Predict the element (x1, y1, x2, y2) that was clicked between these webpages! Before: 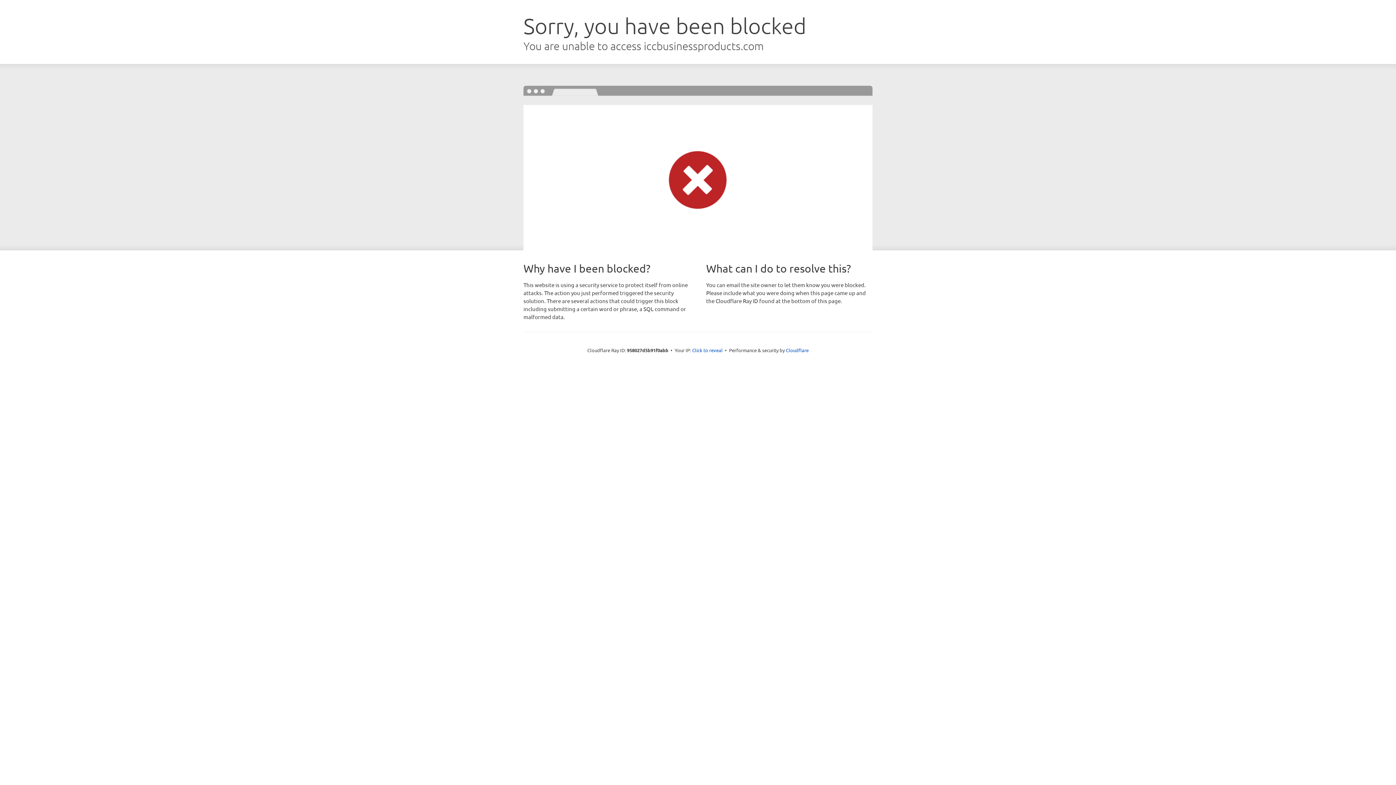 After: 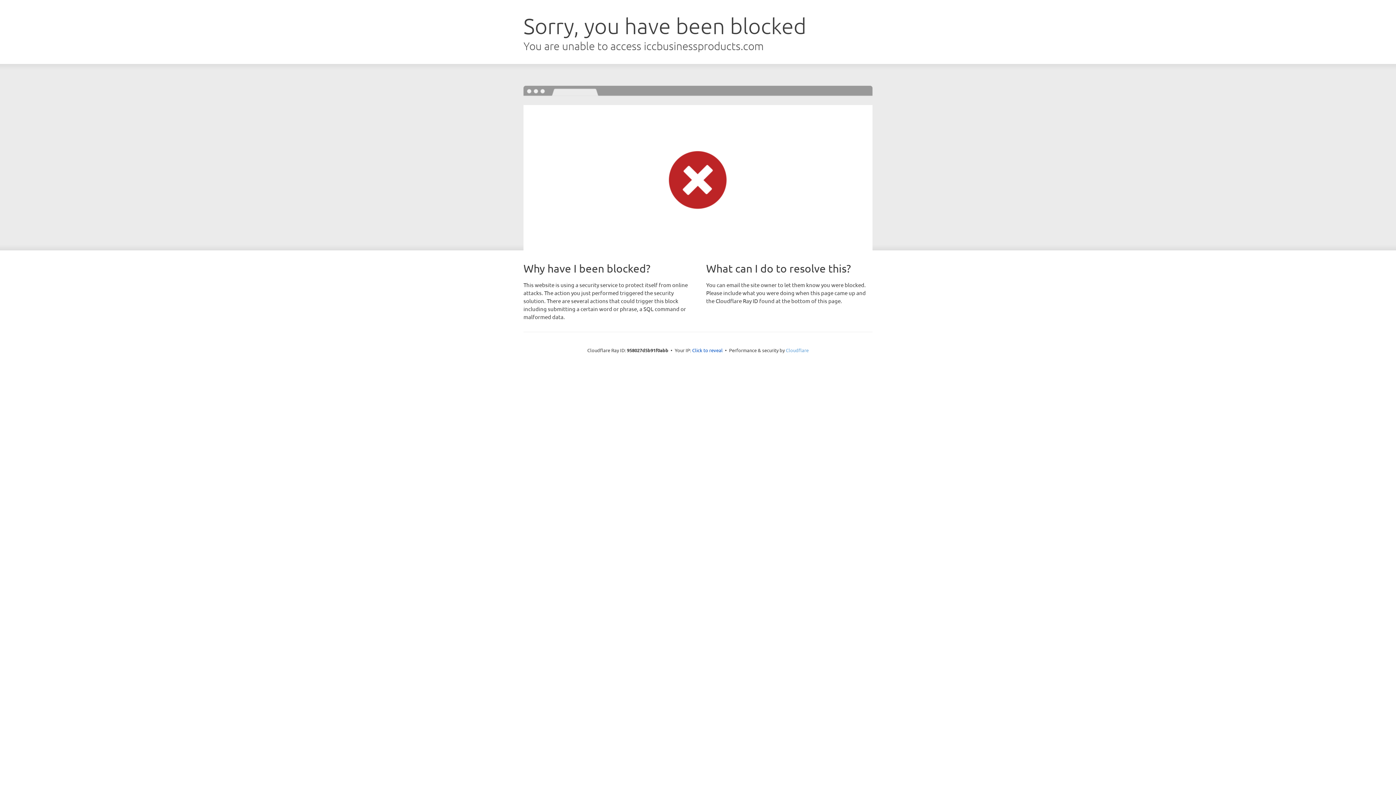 Action: label: Cloudflare bbox: (786, 347, 808, 353)